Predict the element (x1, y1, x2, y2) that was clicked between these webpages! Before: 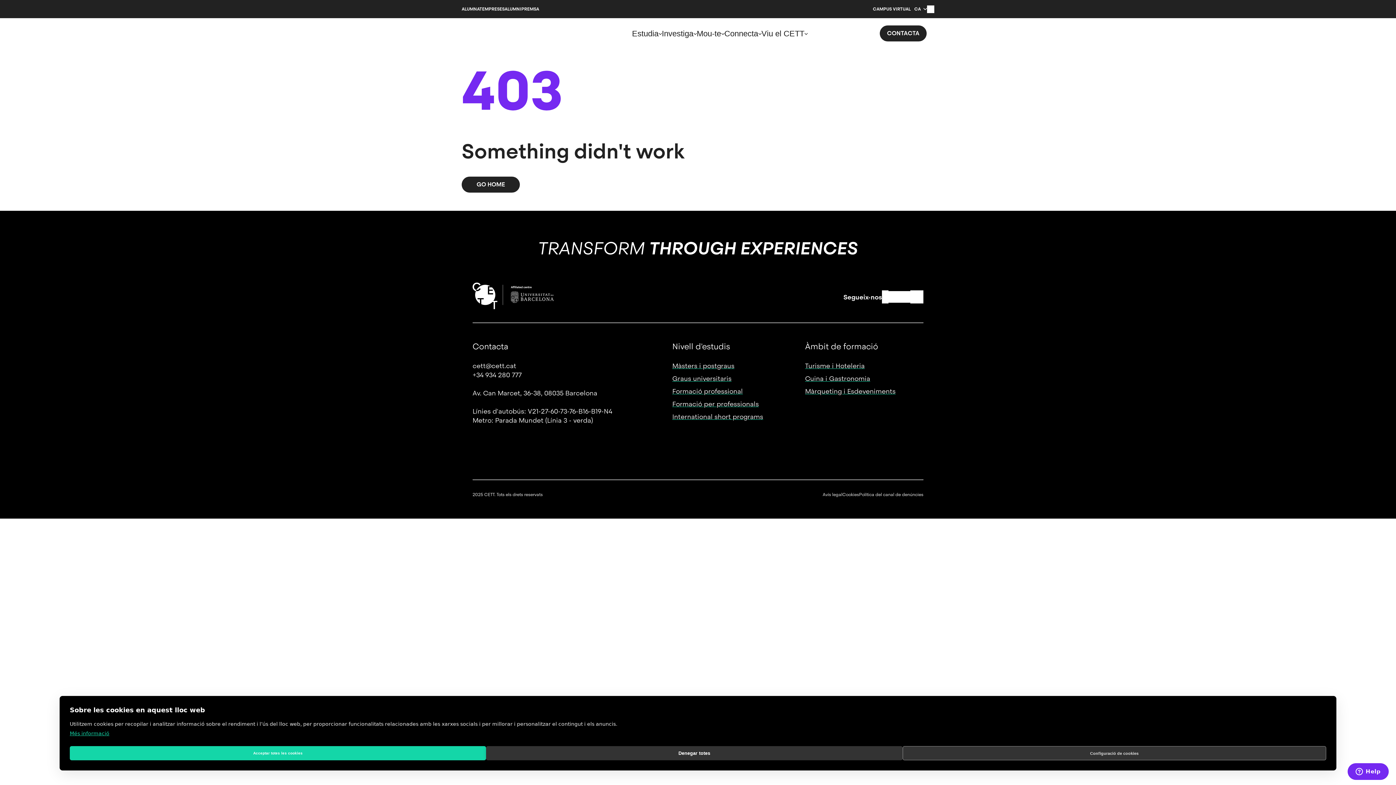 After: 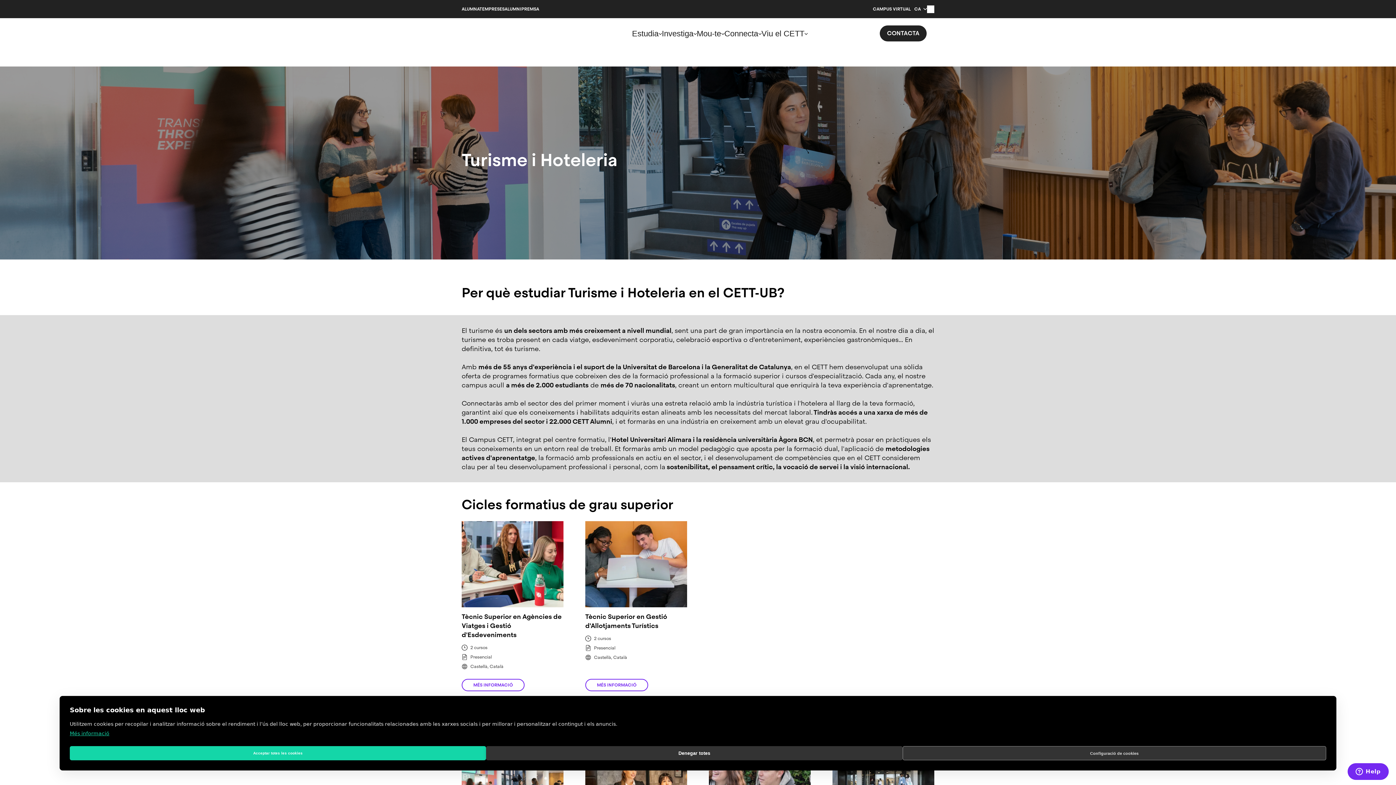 Action: label: Turisme i Hoteleria bbox: (805, 361, 864, 370)